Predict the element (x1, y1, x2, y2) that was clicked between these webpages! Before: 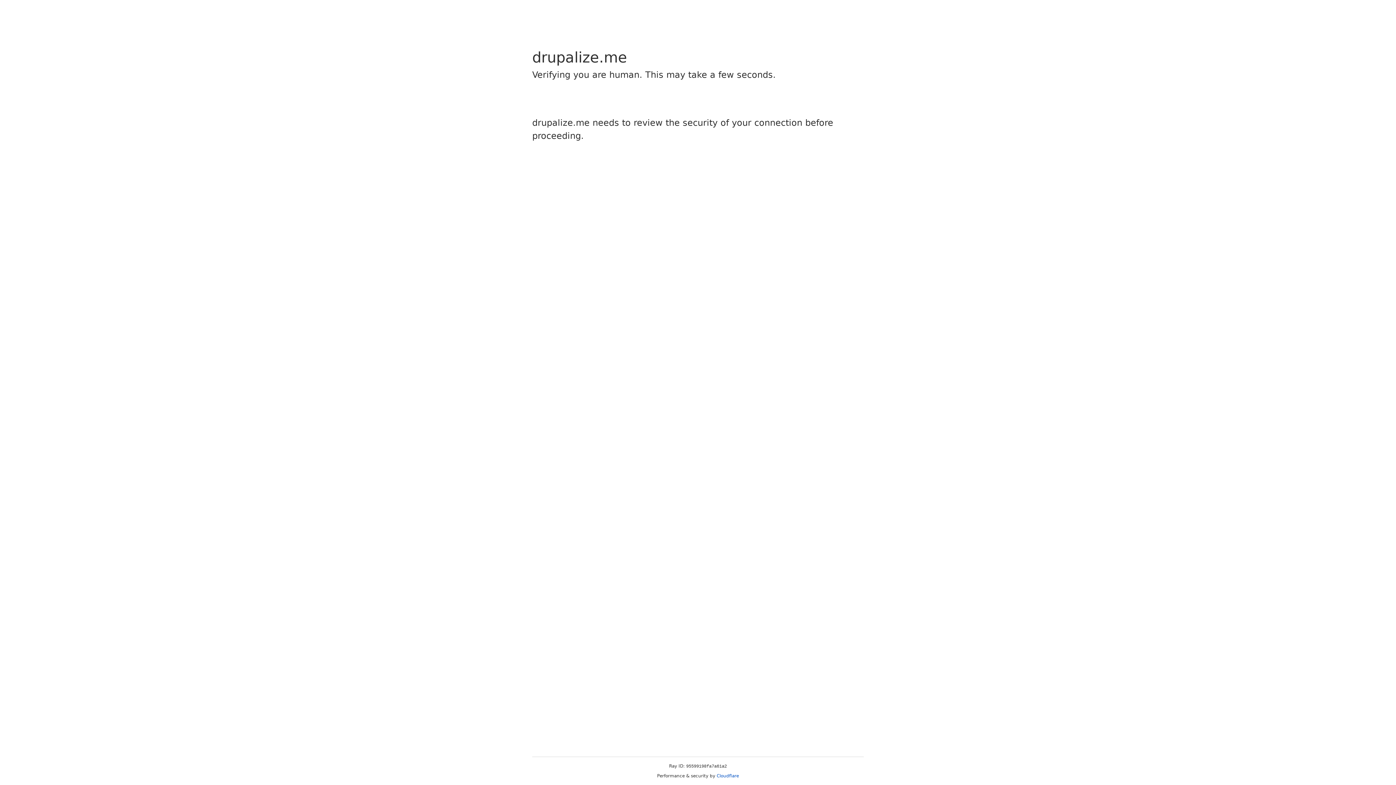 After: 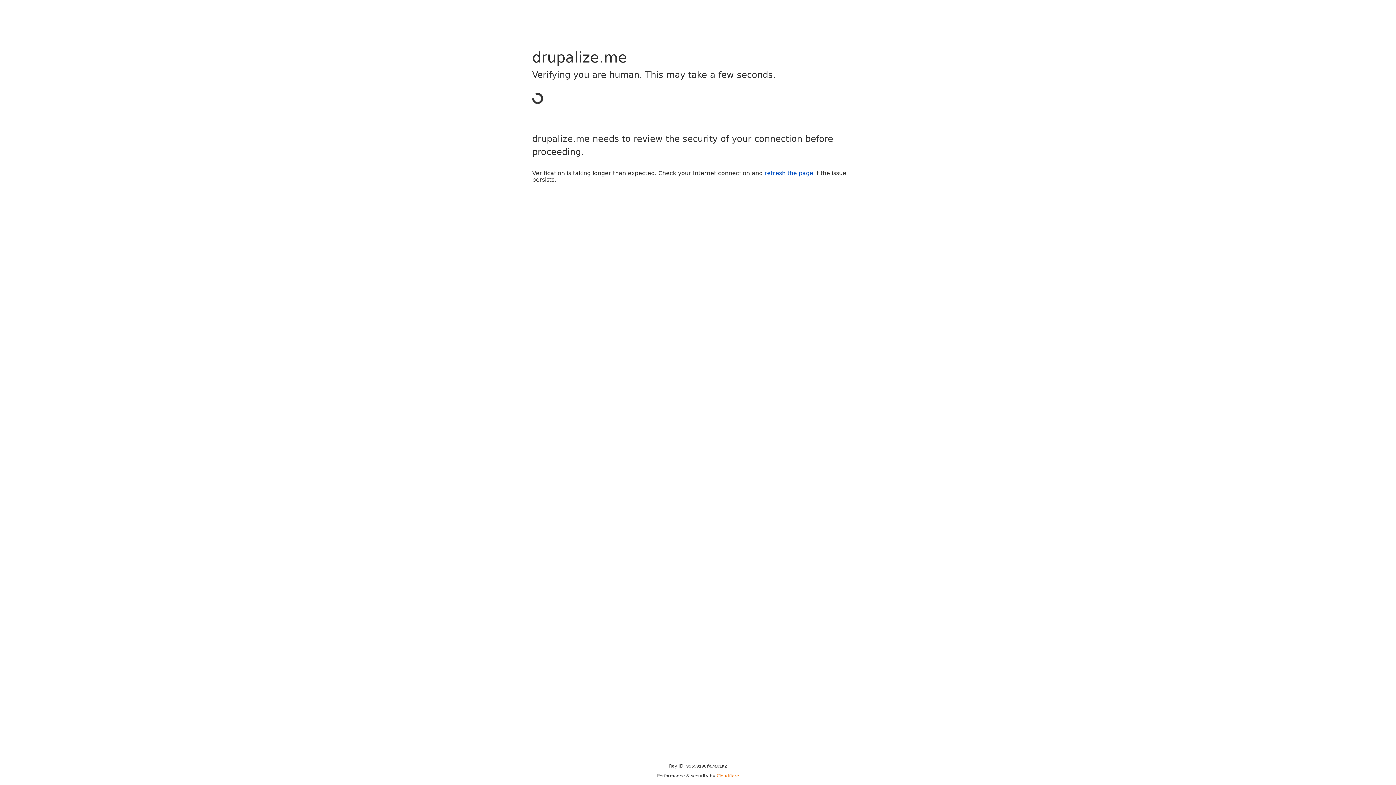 Action: bbox: (716, 773, 739, 778) label: Cloudflare